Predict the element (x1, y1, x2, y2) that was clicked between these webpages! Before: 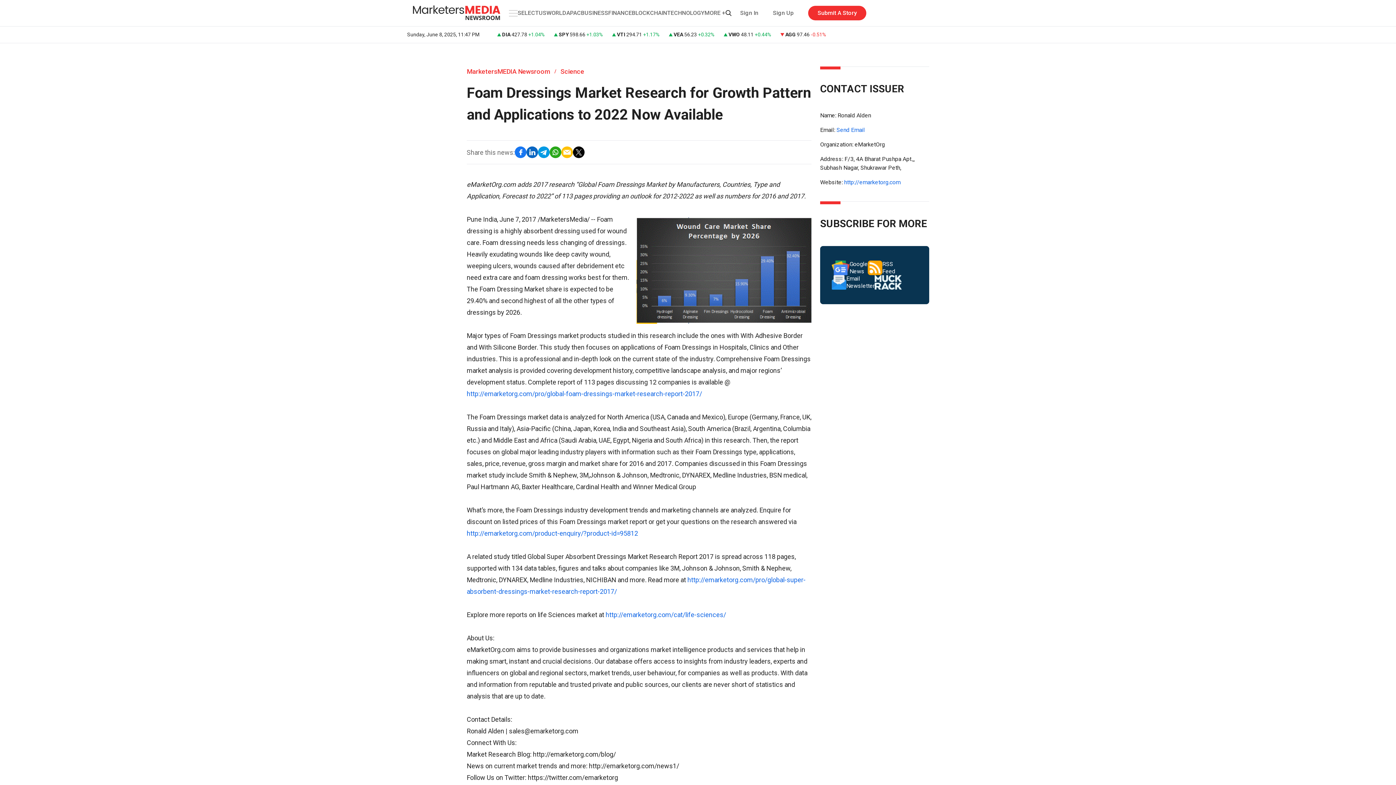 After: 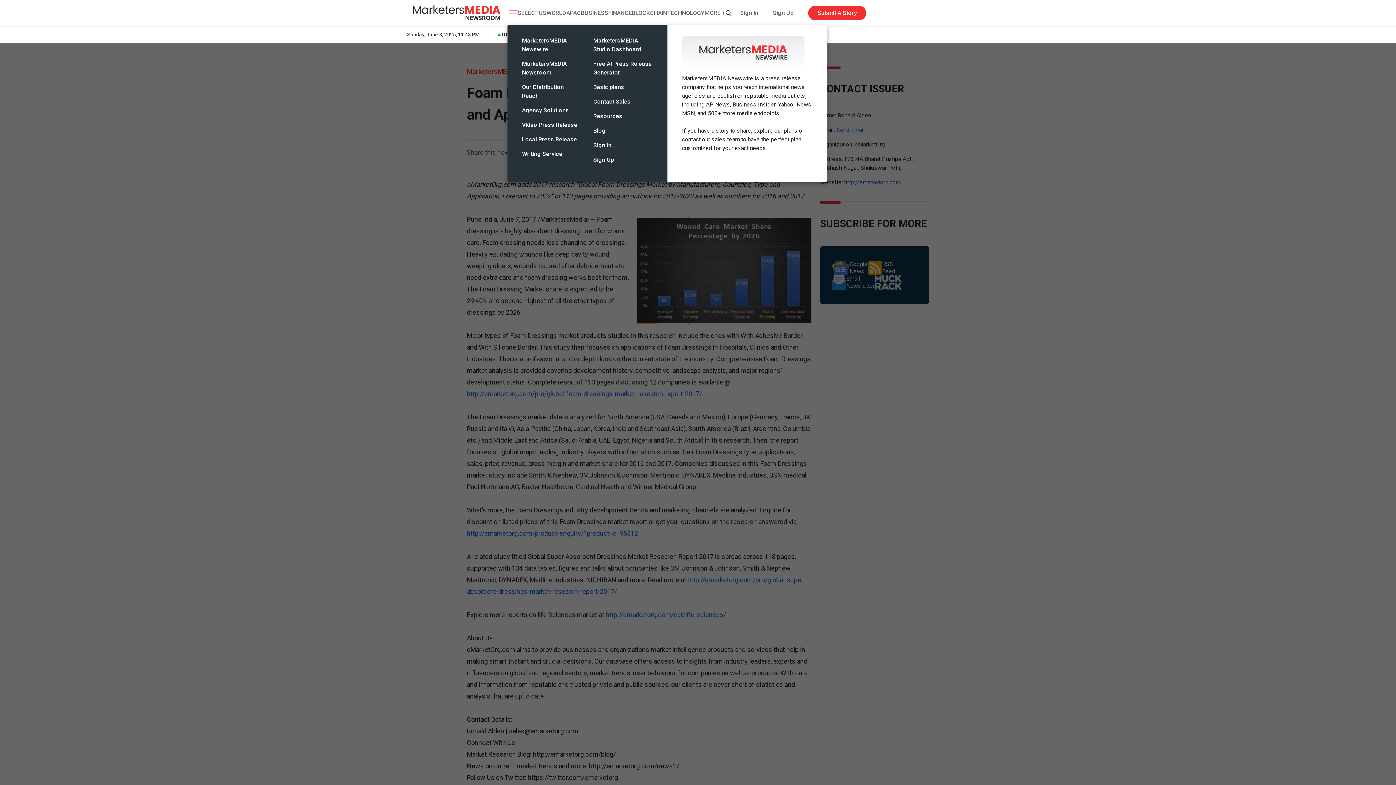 Action: bbox: (507, 8, 517, 17)